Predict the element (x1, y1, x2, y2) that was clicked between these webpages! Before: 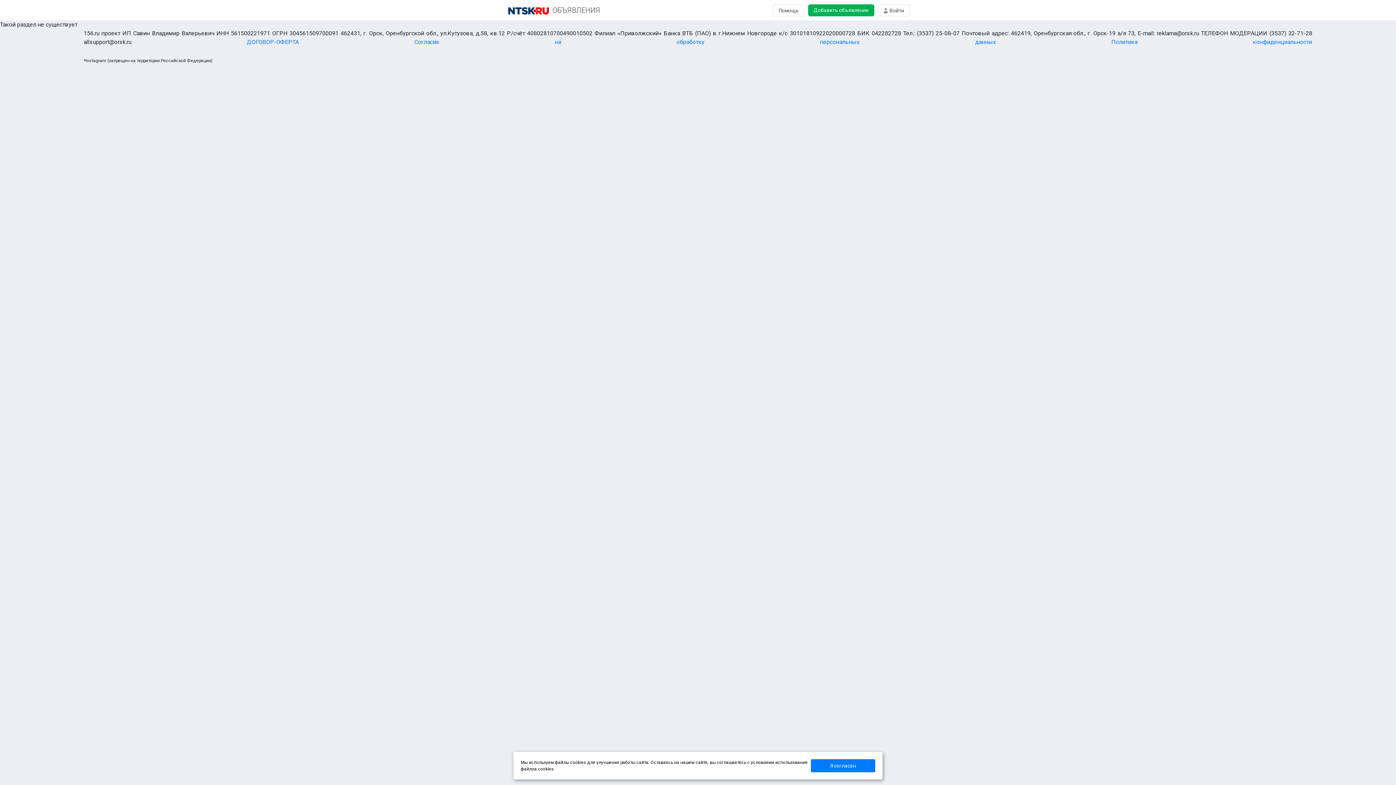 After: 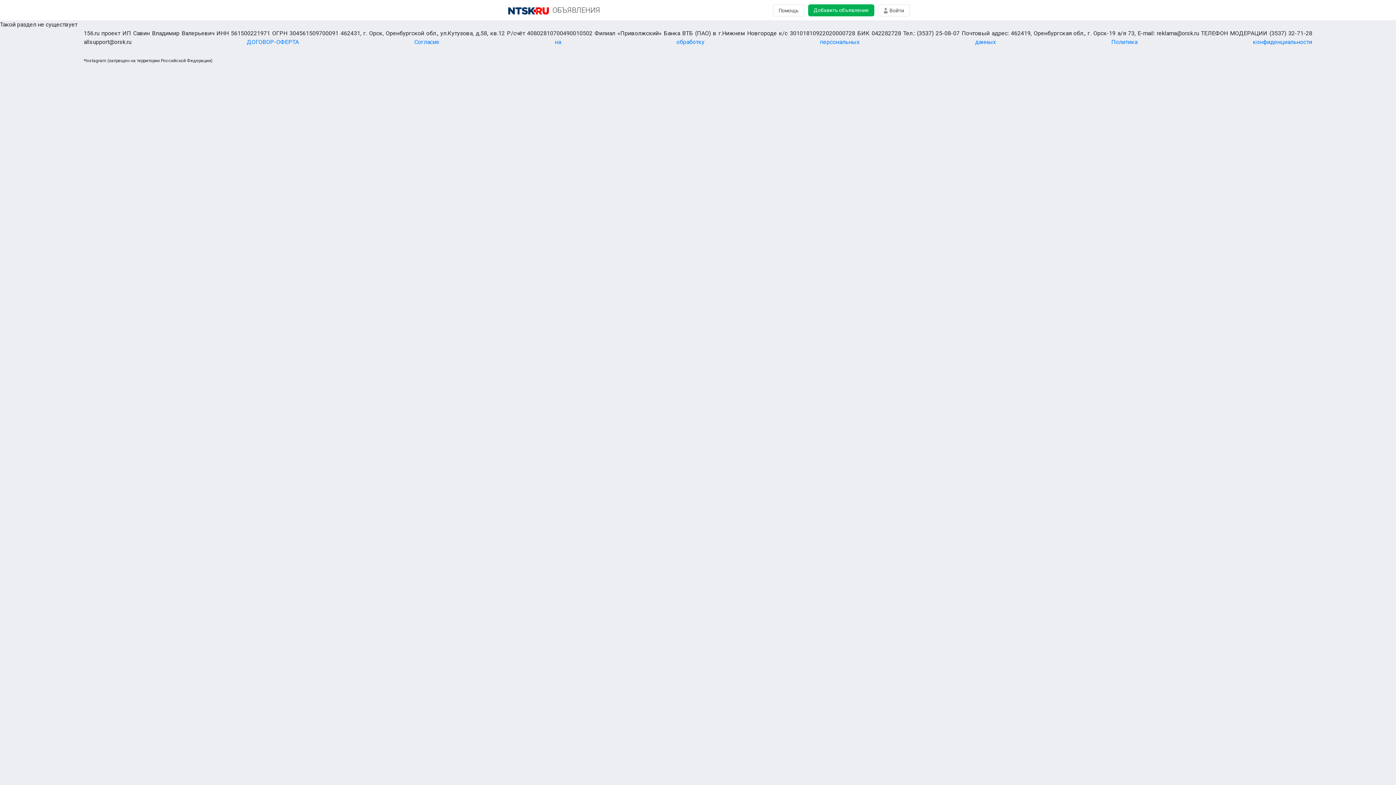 Action: label: Я согласен bbox: (810, 759, 875, 772)